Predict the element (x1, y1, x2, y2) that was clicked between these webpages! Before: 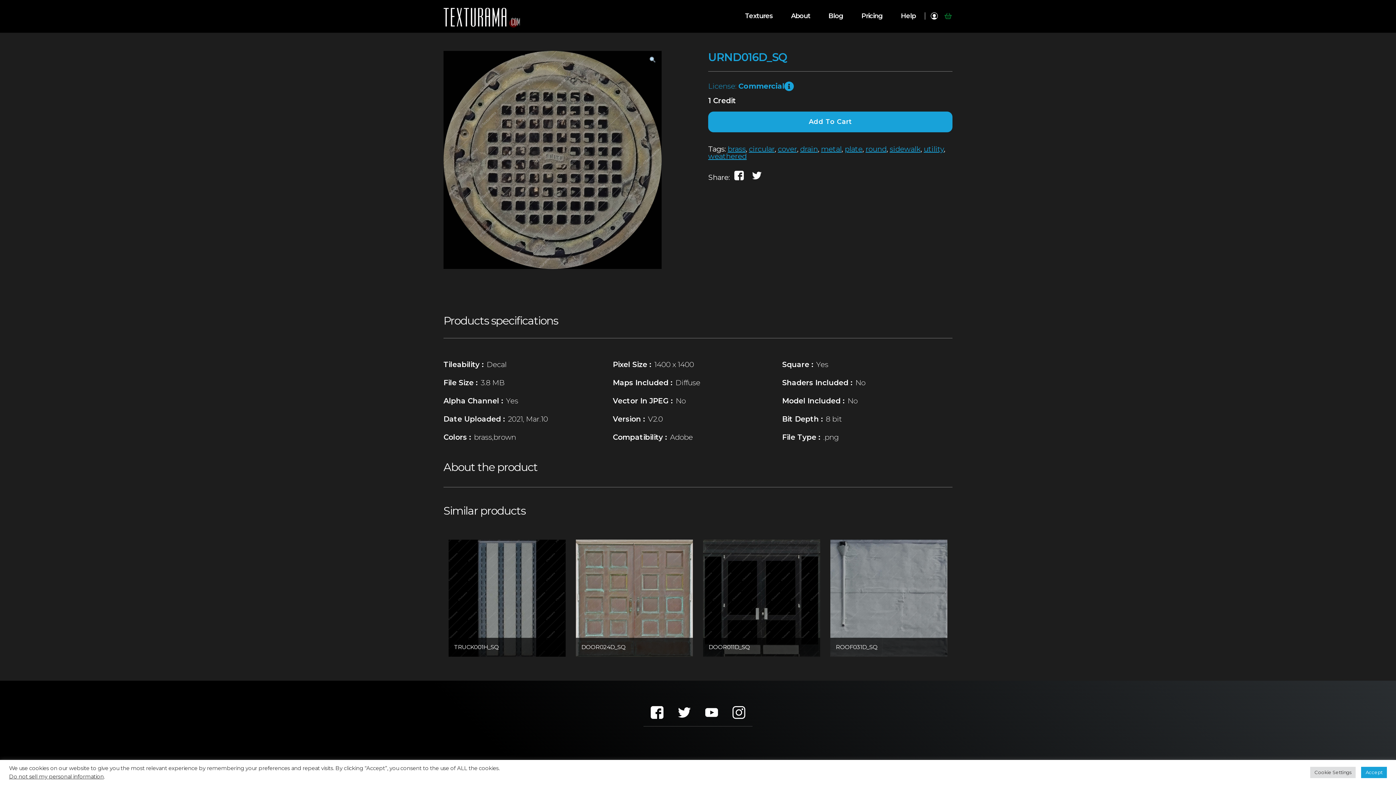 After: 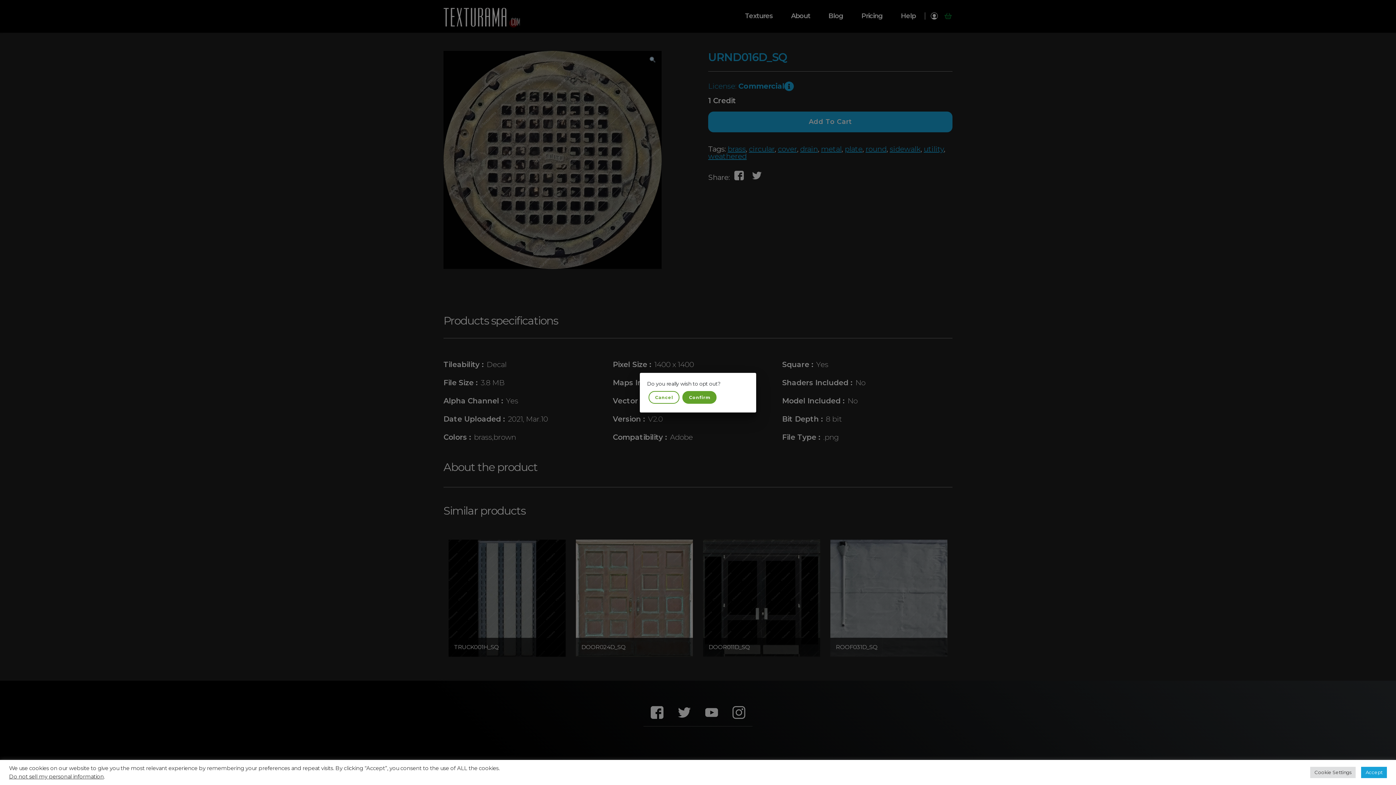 Action: label: Do not sell my personal information bbox: (9, 773, 103, 780)